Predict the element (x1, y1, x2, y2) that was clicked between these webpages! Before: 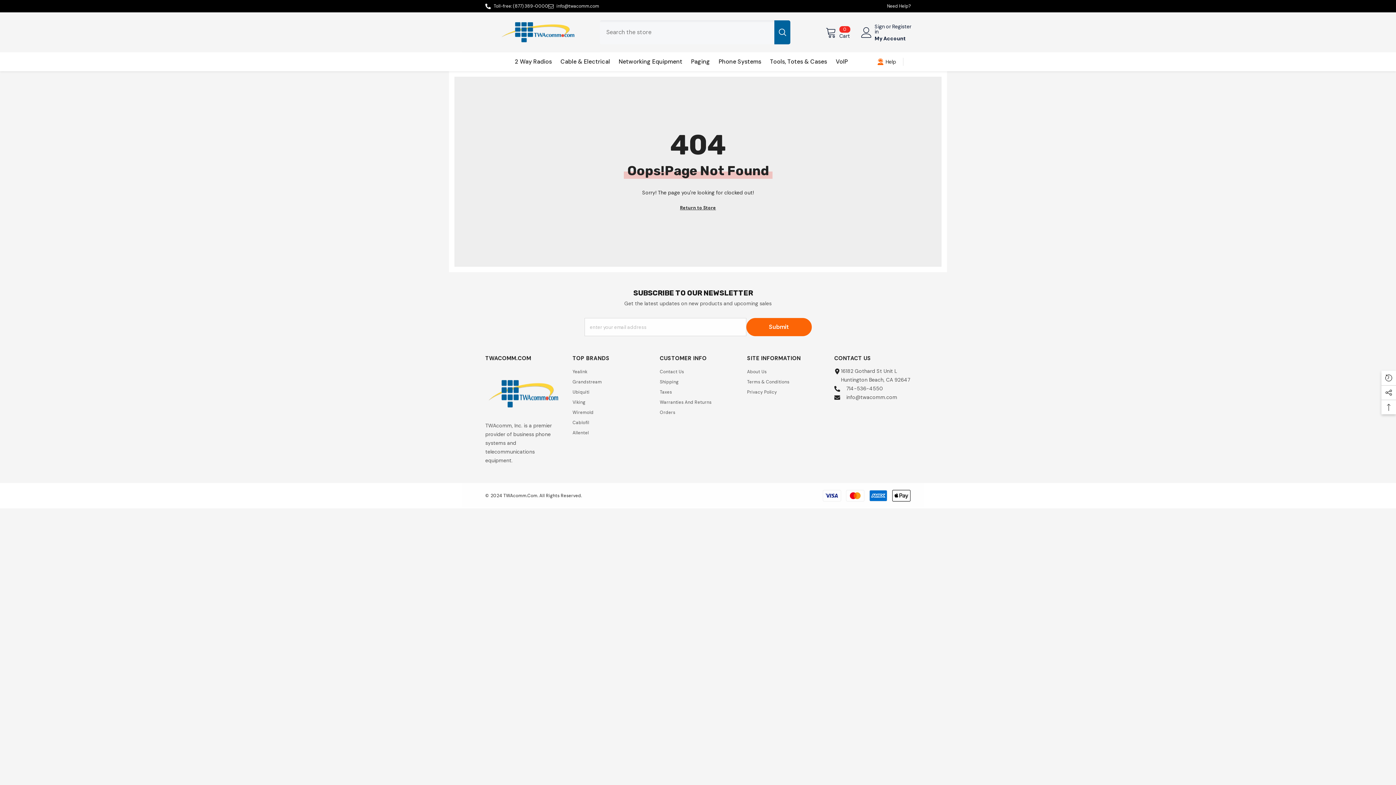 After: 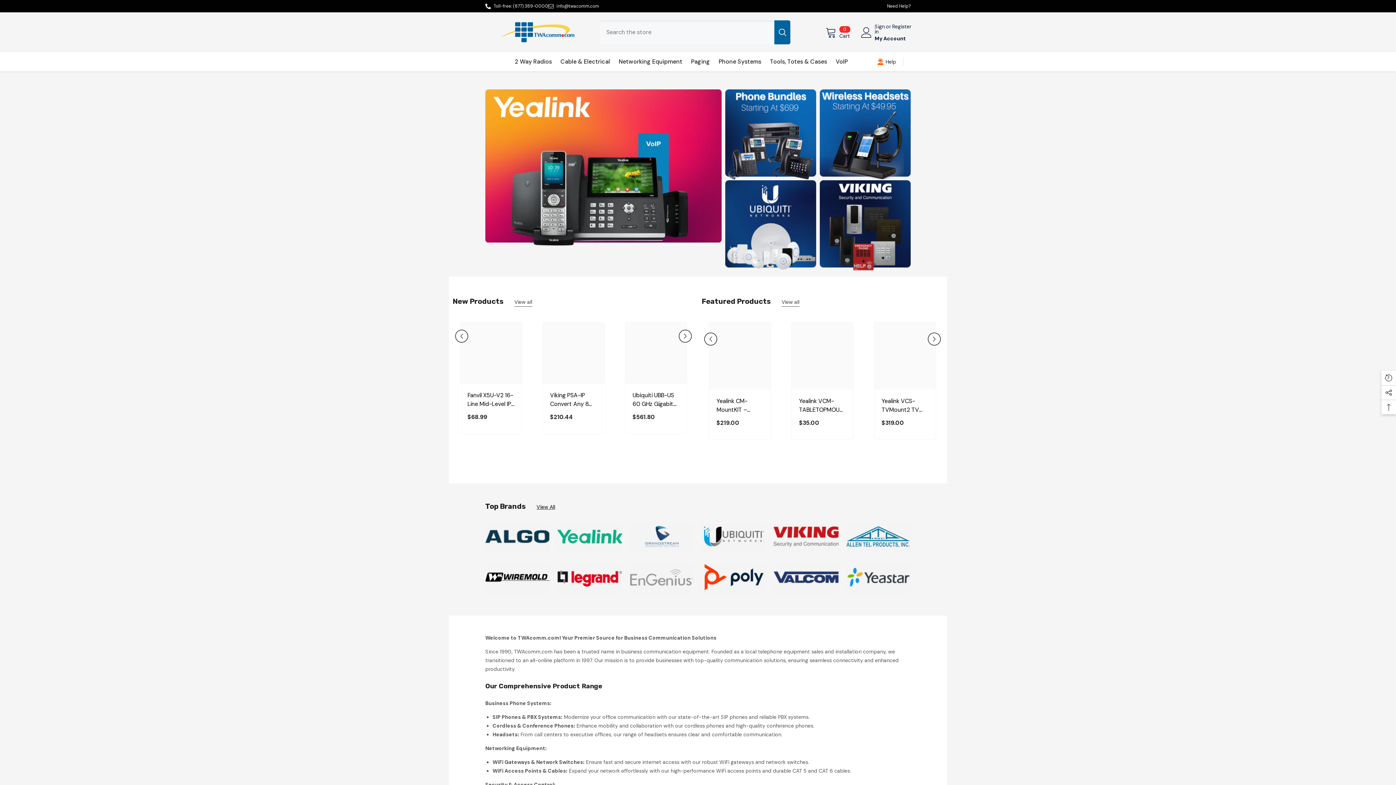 Action: label: Networking Equipment bbox: (614, 57, 686, 71)